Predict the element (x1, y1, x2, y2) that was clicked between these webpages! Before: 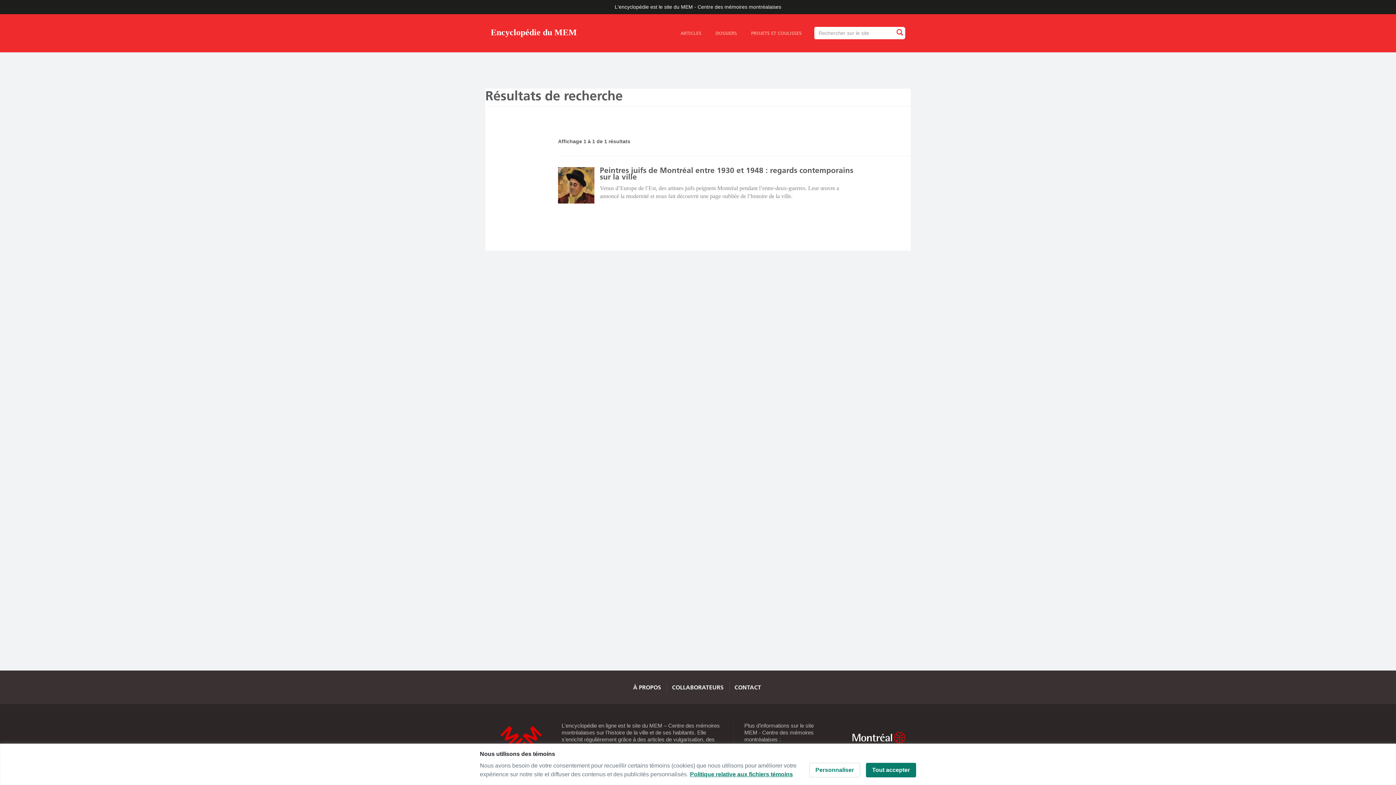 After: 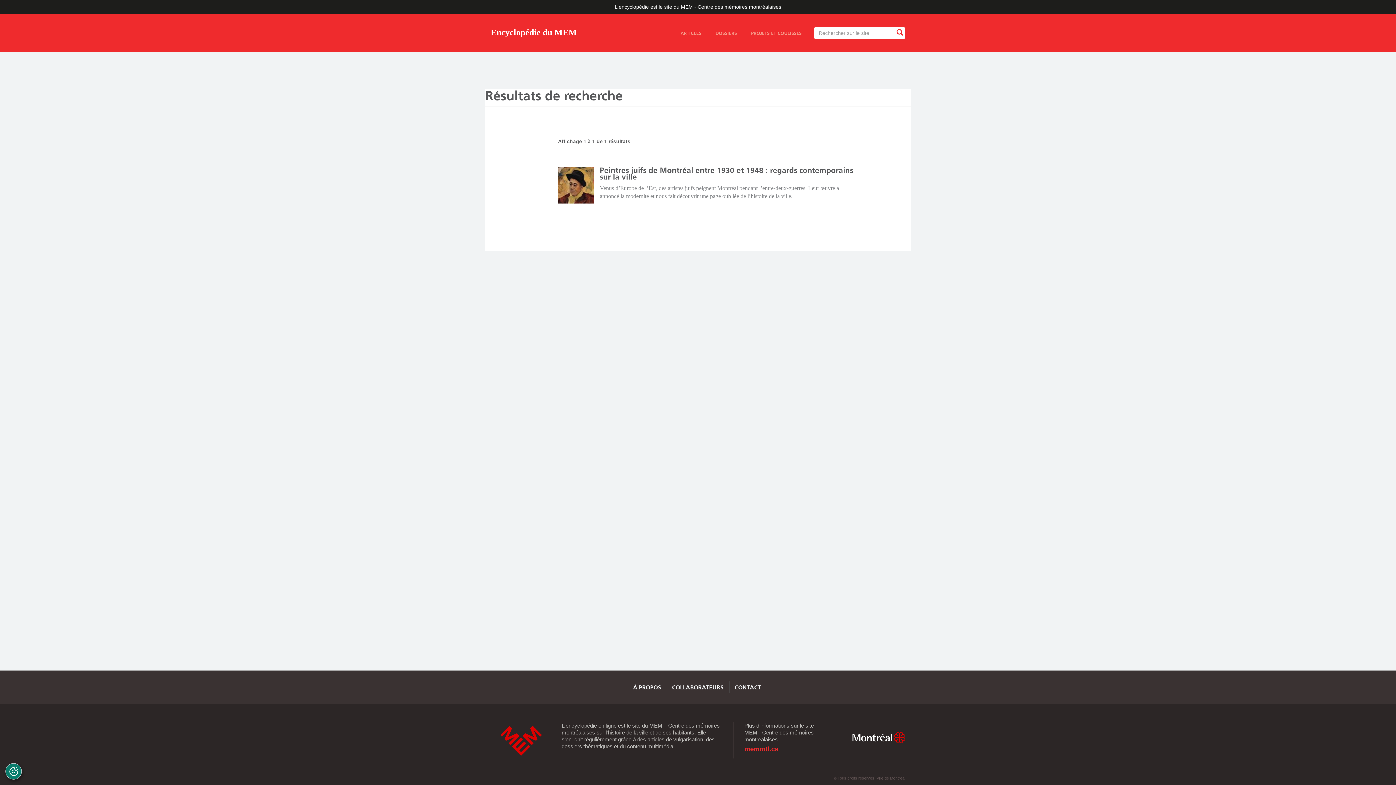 Action: label: Tout accepter bbox: (866, 763, 916, 777)